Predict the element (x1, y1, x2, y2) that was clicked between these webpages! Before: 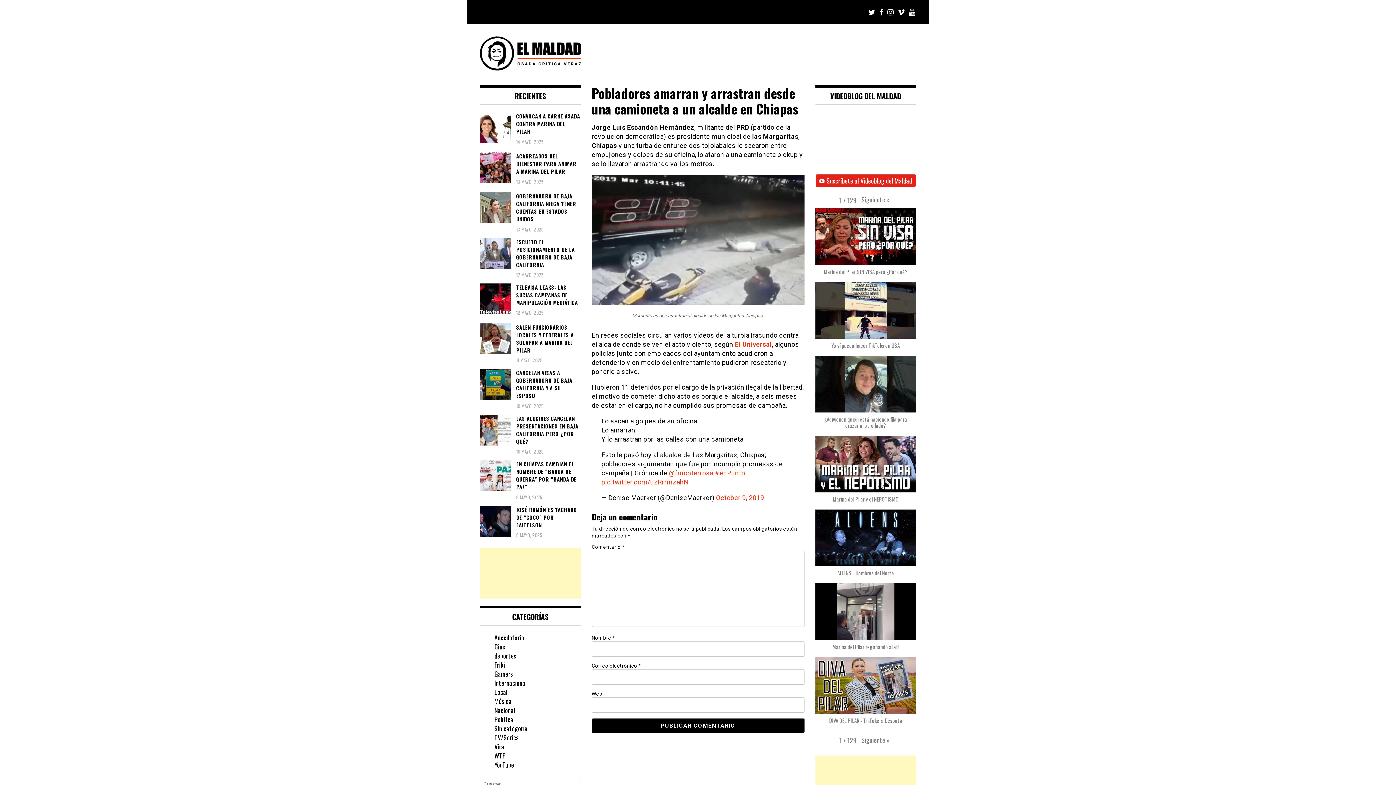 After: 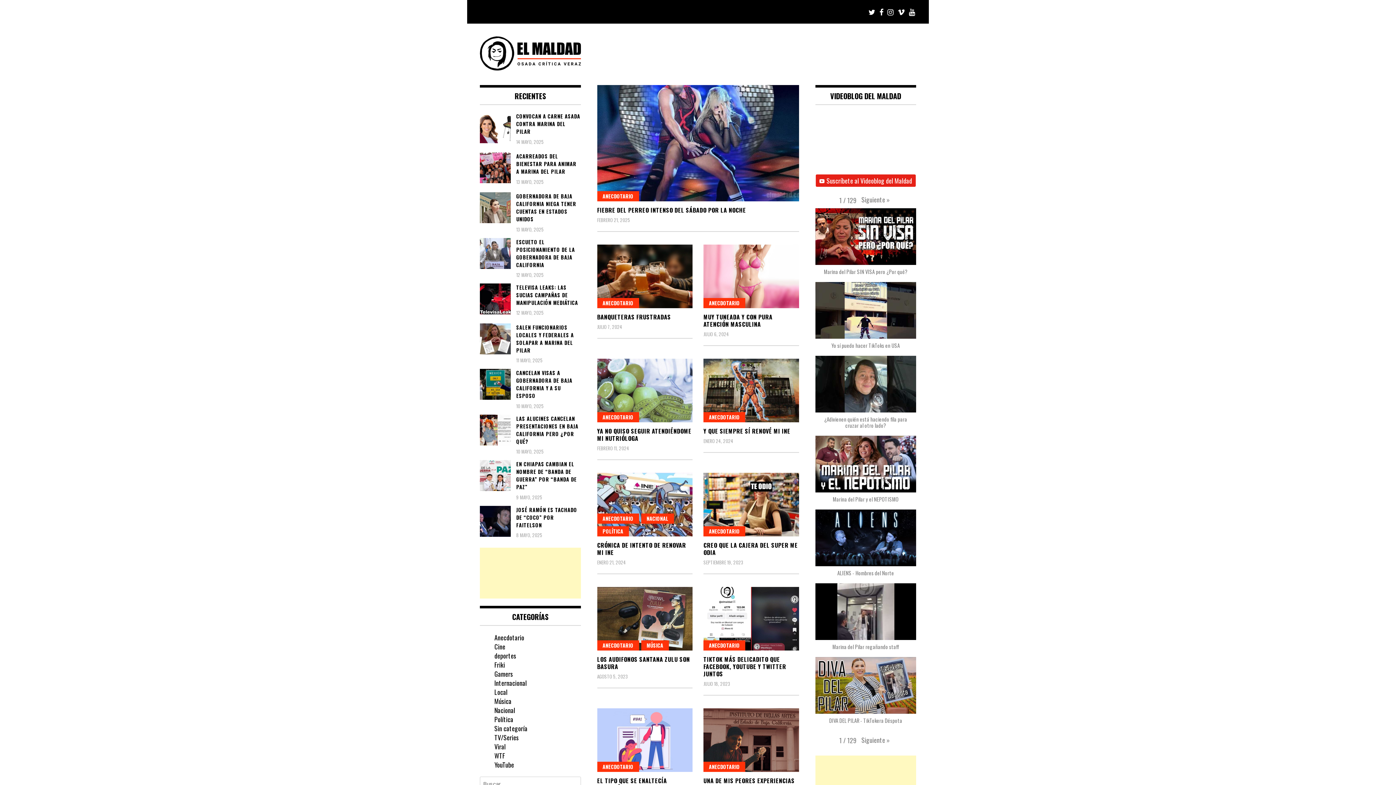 Action: label: Anecdotario bbox: (494, 632, 524, 642)